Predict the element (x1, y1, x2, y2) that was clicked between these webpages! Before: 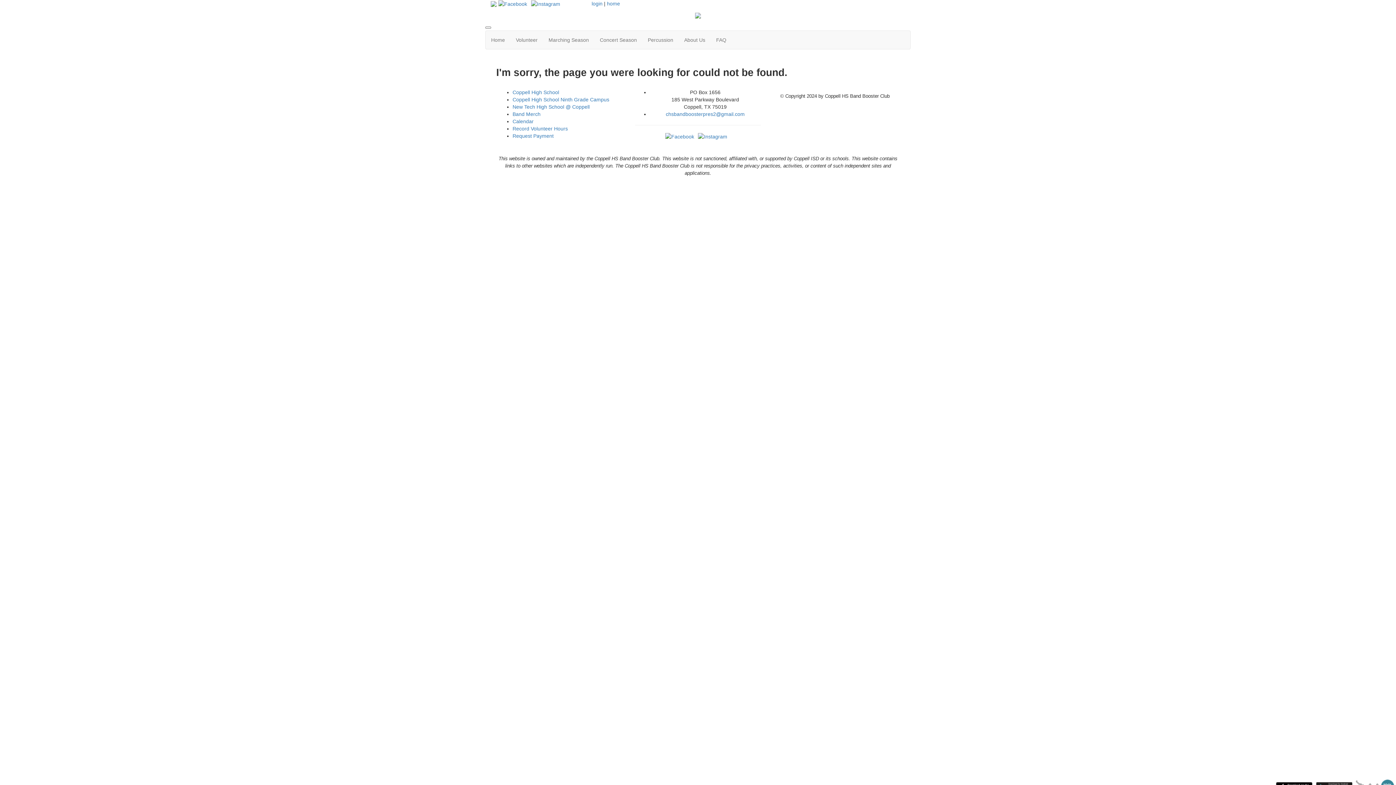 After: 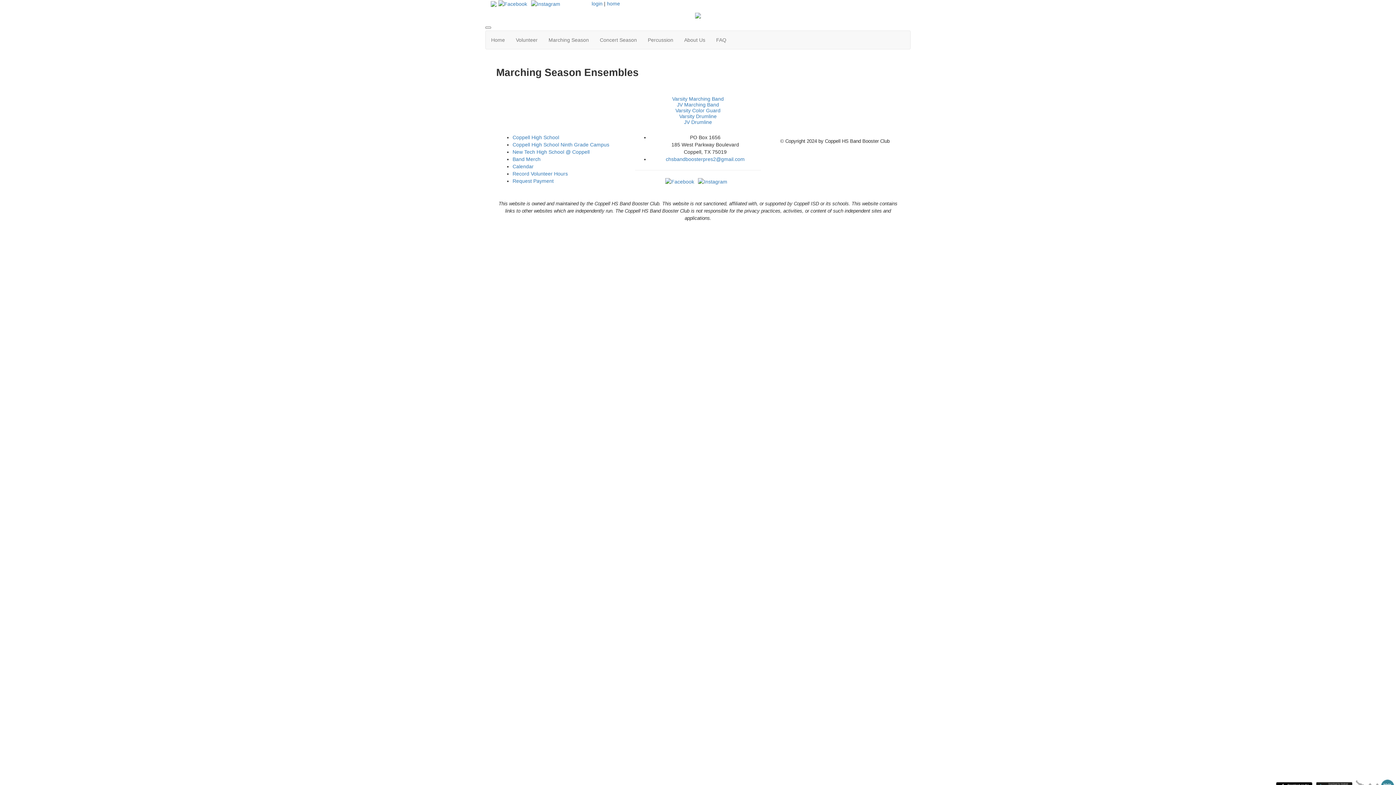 Action: label: Marching Season bbox: (543, 31, 594, 49)